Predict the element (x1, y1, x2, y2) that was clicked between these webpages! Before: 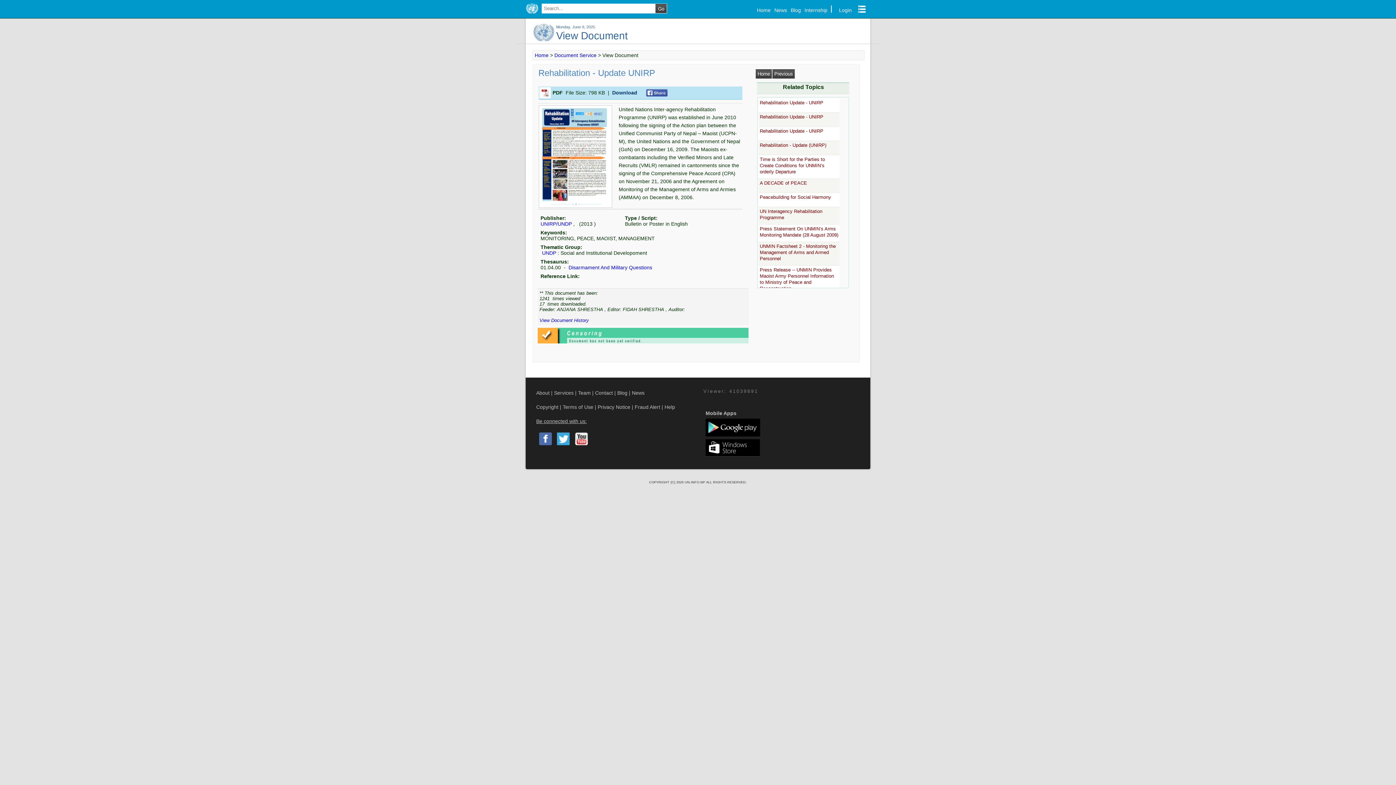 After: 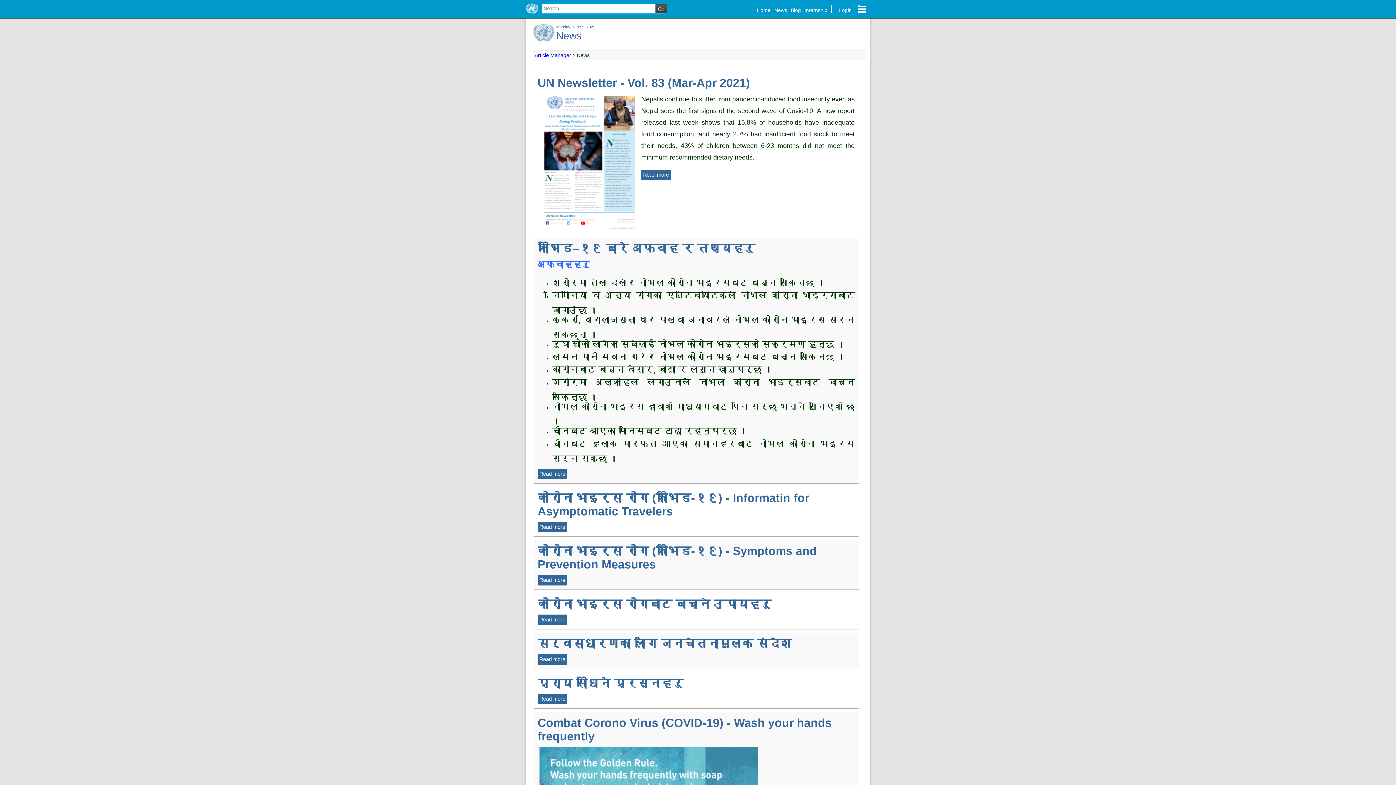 Action: bbox: (632, 390, 644, 396) label: News